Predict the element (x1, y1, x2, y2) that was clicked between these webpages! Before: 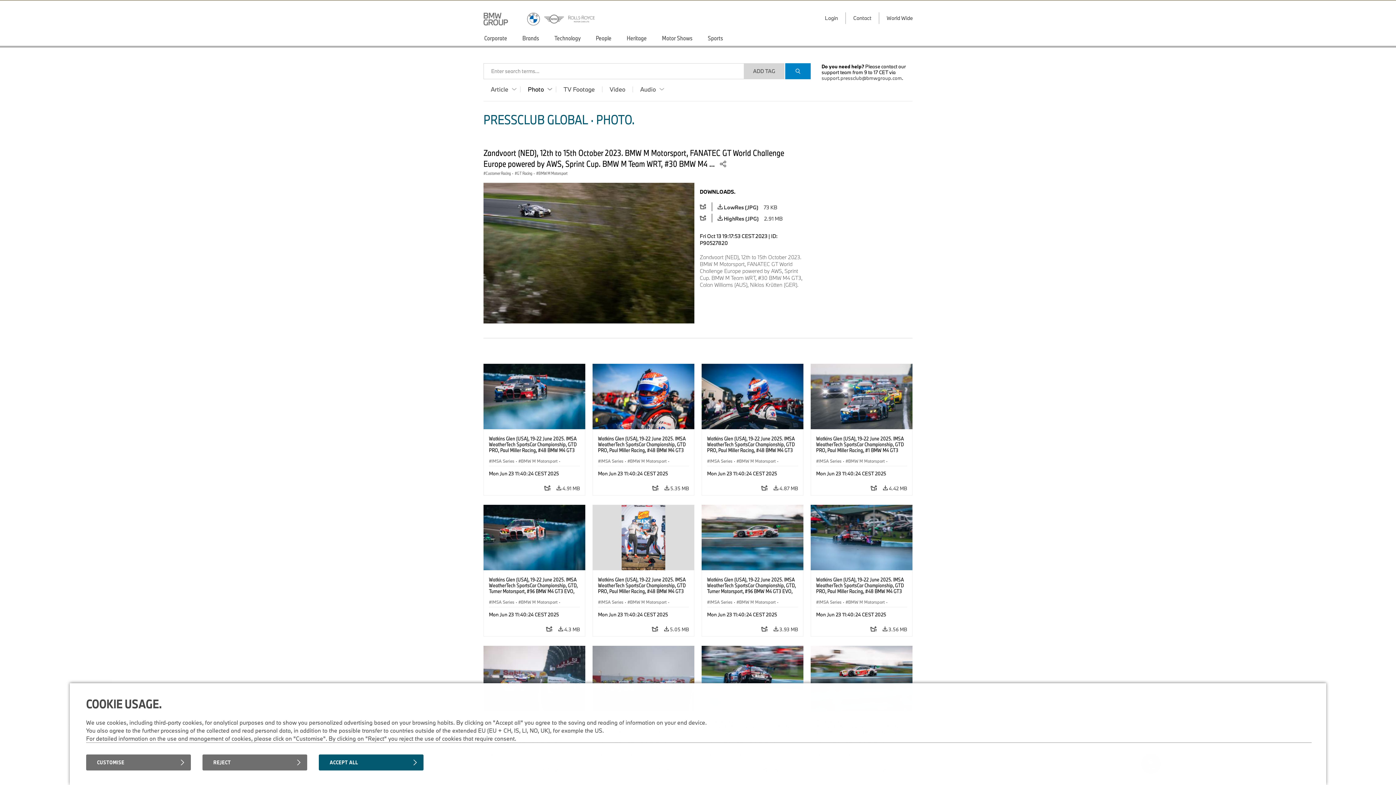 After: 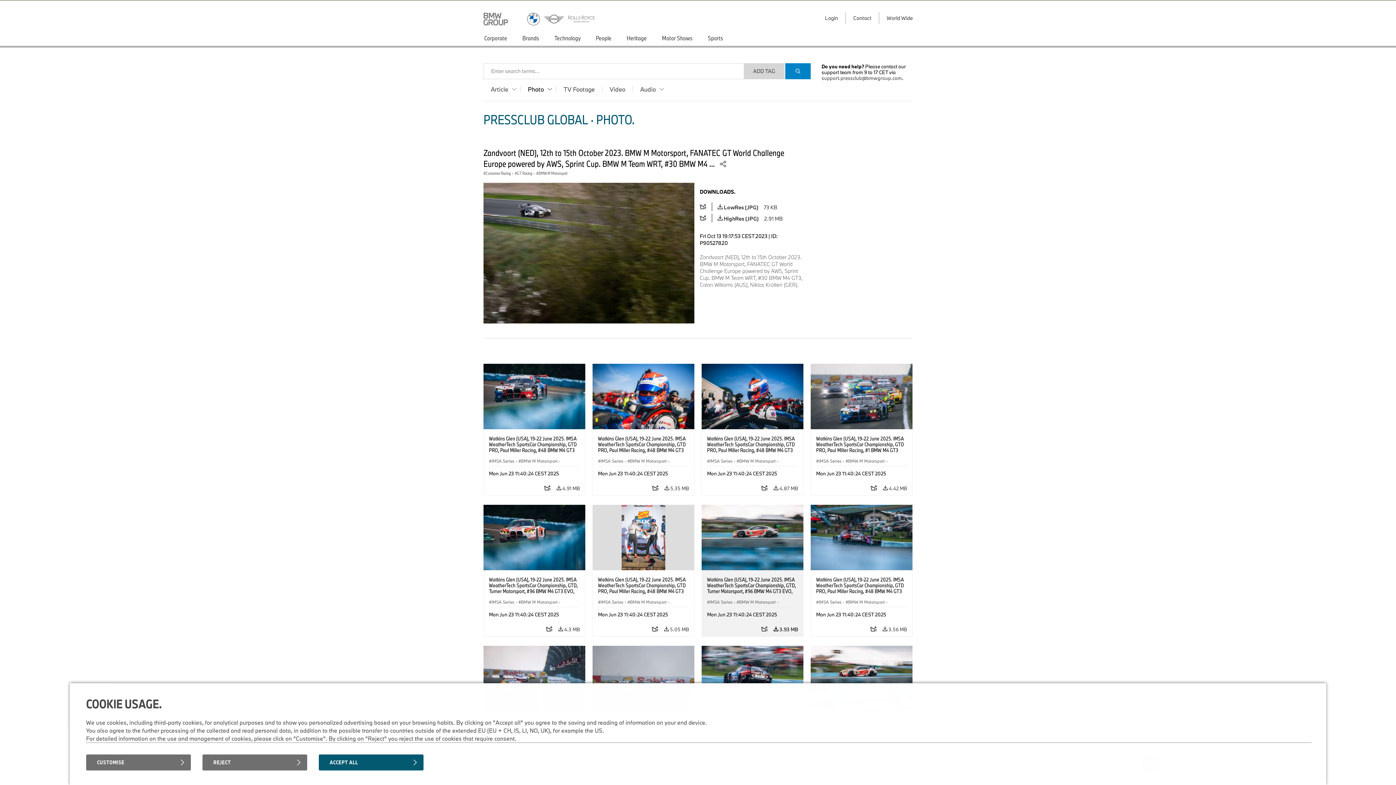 Action: label:  3.93 MB bbox: (773, 622, 798, 636)